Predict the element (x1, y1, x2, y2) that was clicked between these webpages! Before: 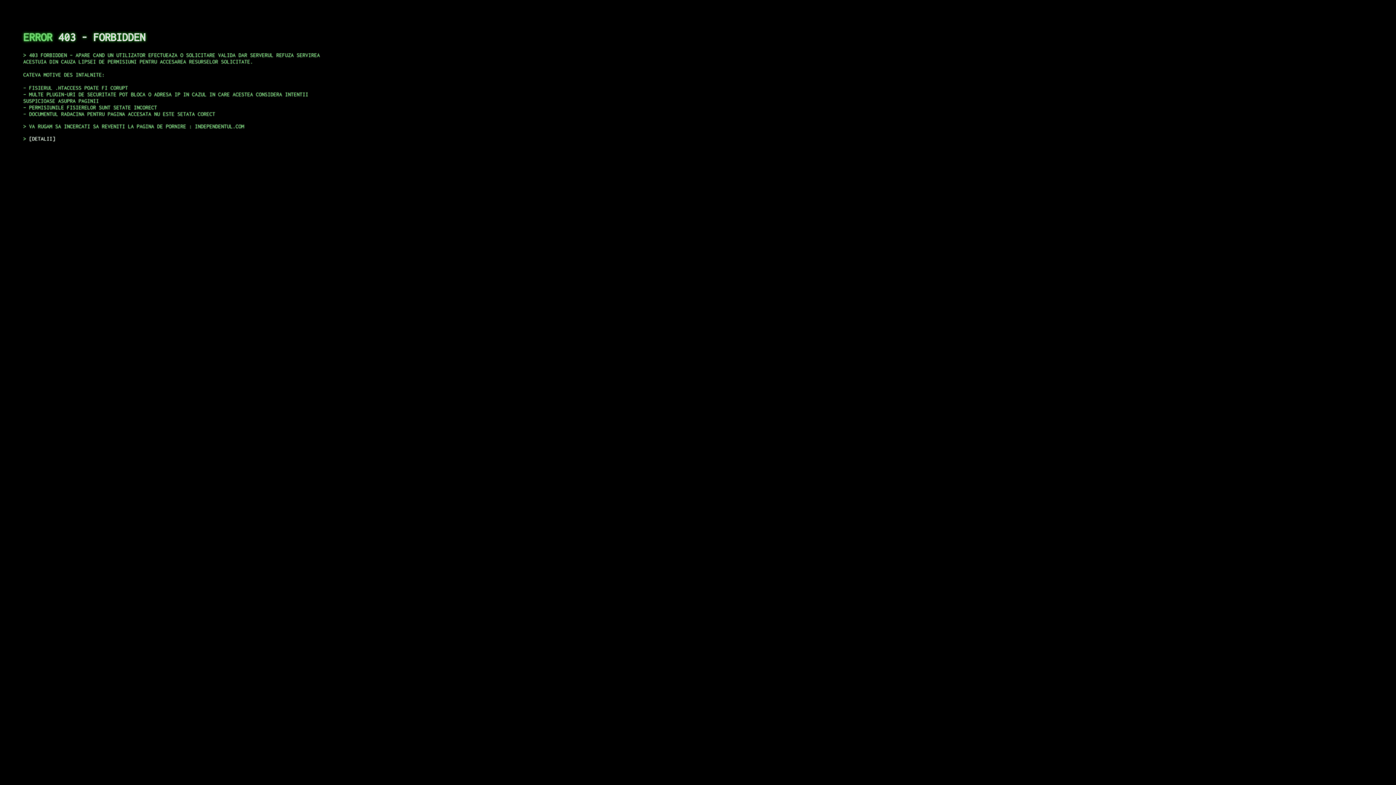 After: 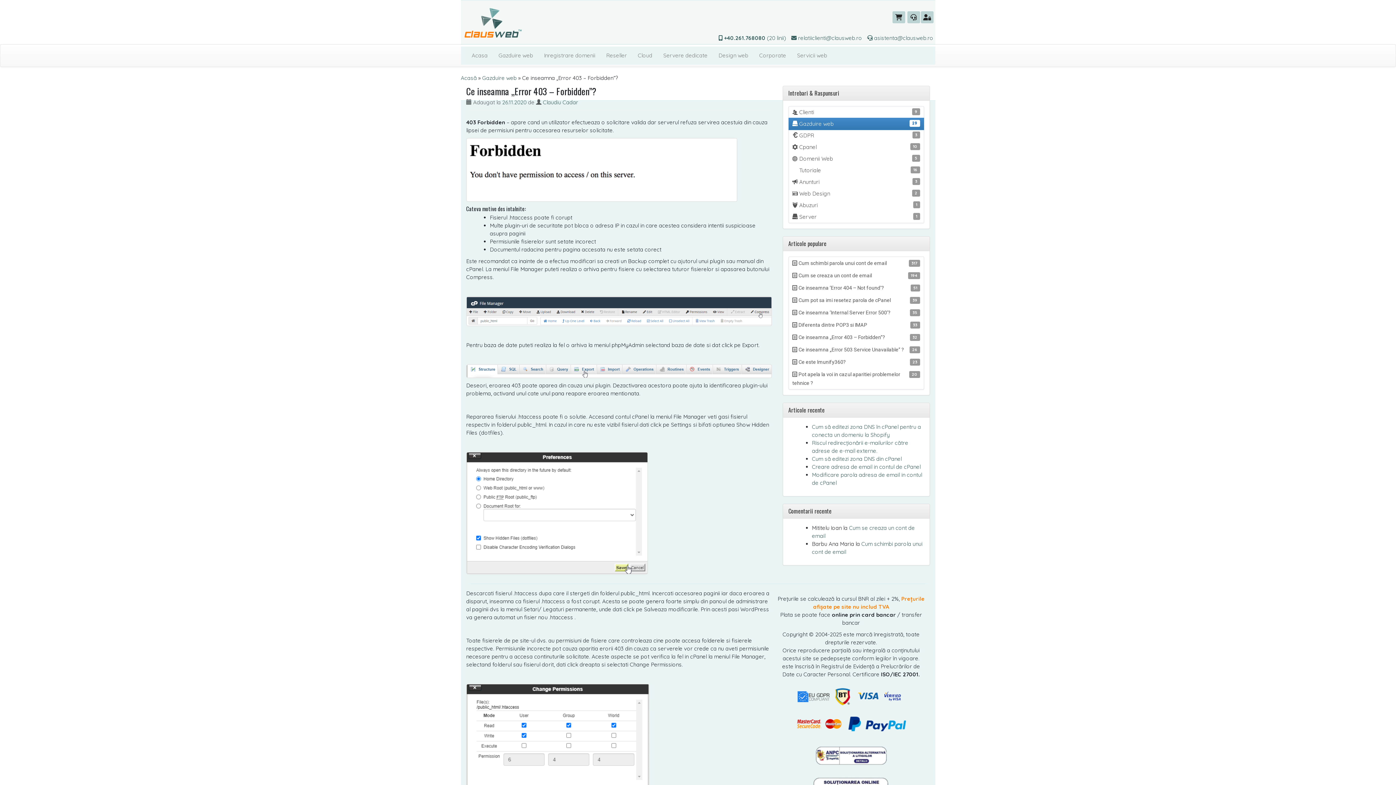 Action: bbox: (29, 135, 55, 141) label: DETALII